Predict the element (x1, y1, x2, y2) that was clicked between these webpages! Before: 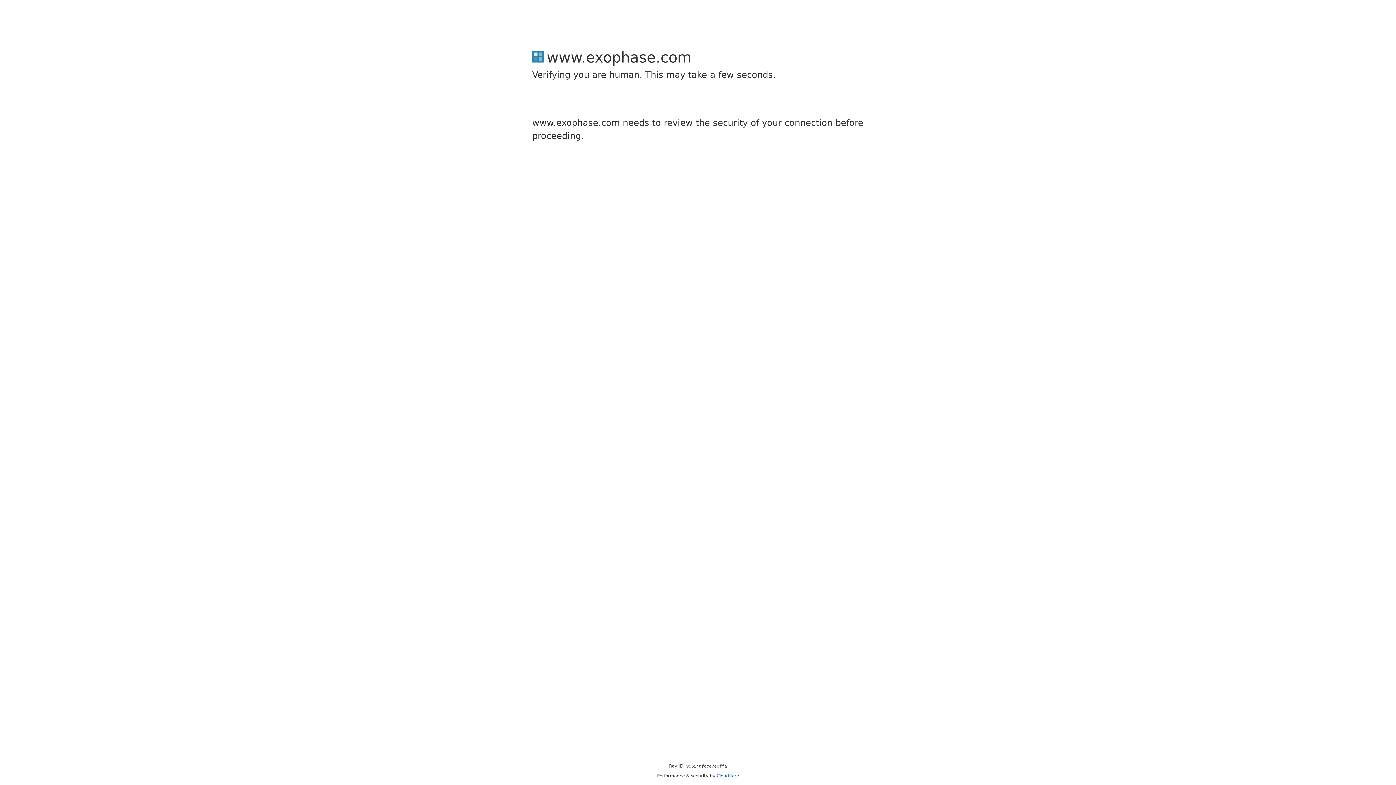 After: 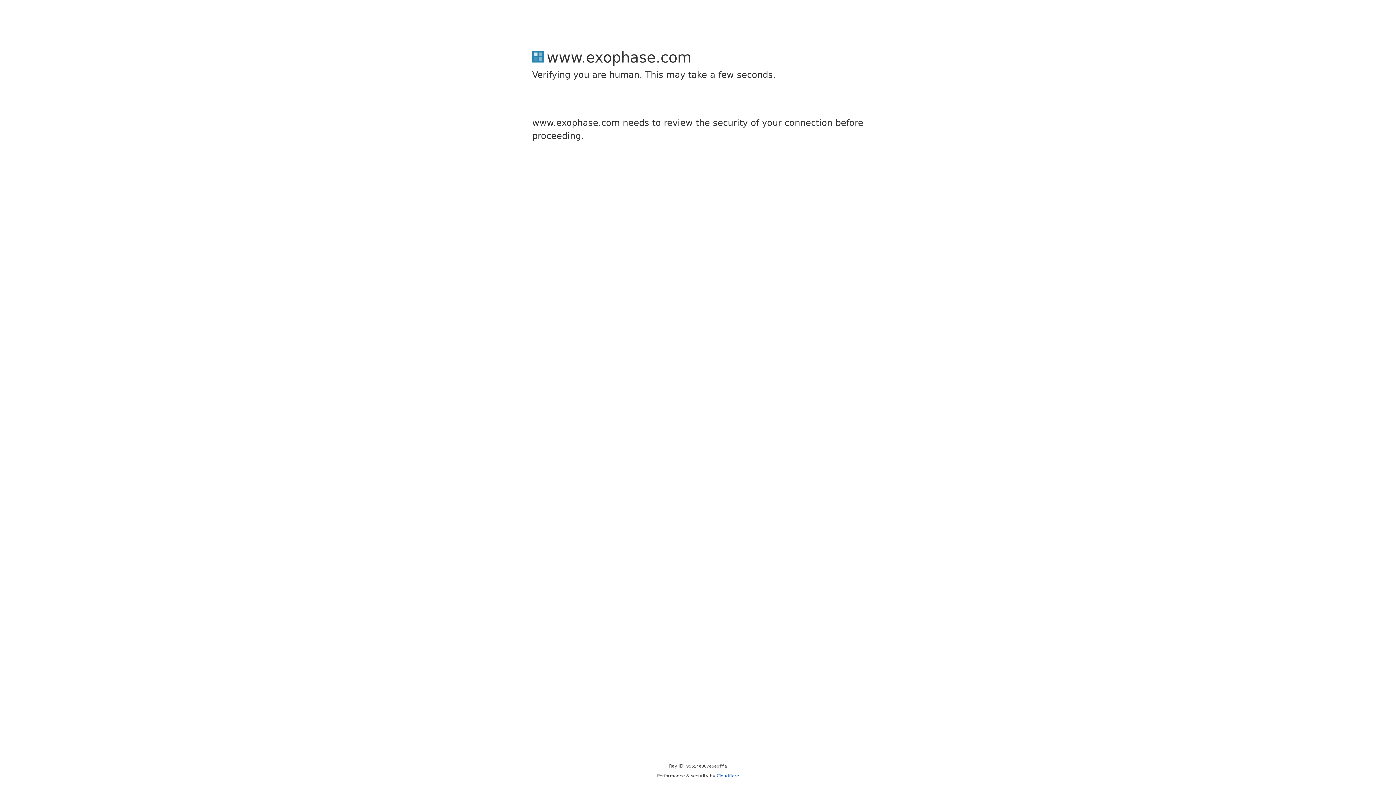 Action: label: Cloudflare bbox: (716, 773, 739, 778)